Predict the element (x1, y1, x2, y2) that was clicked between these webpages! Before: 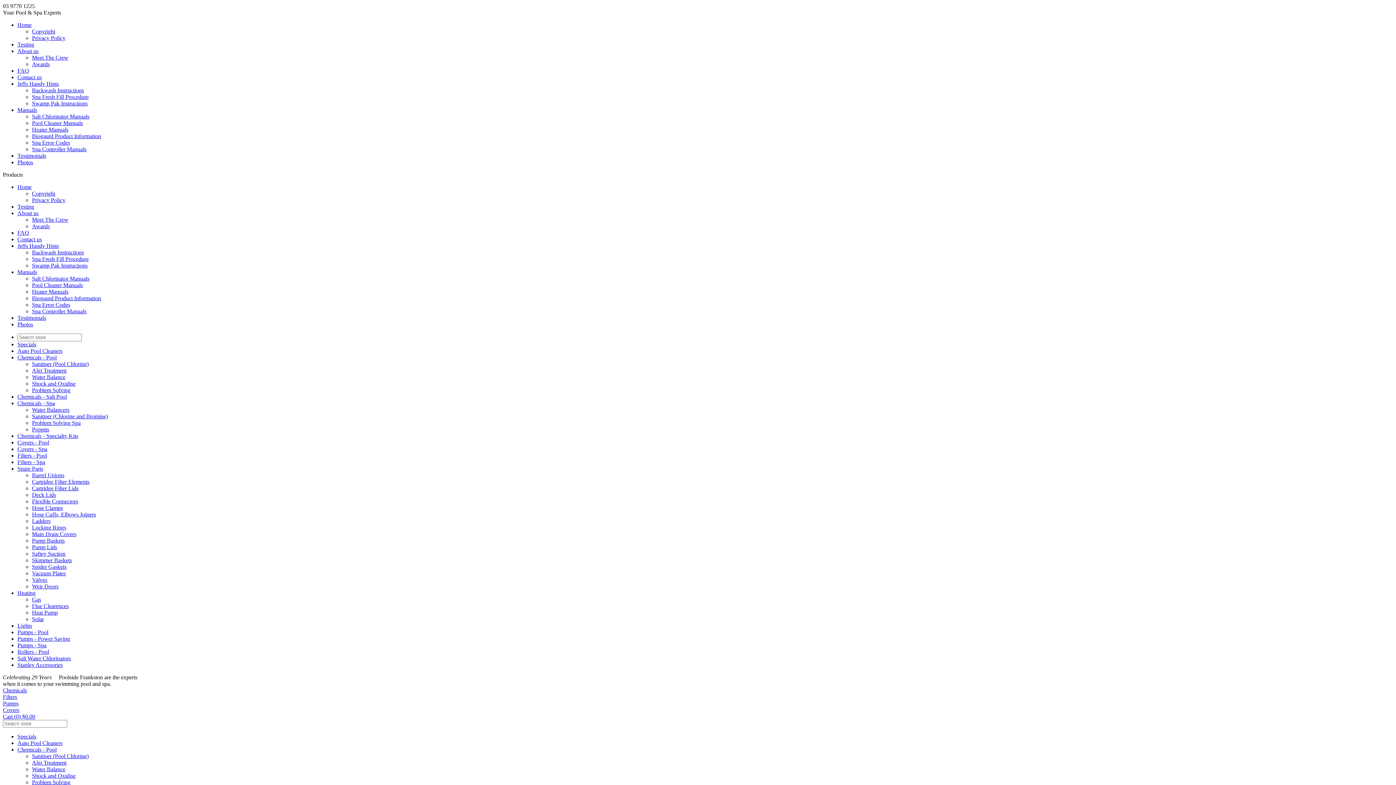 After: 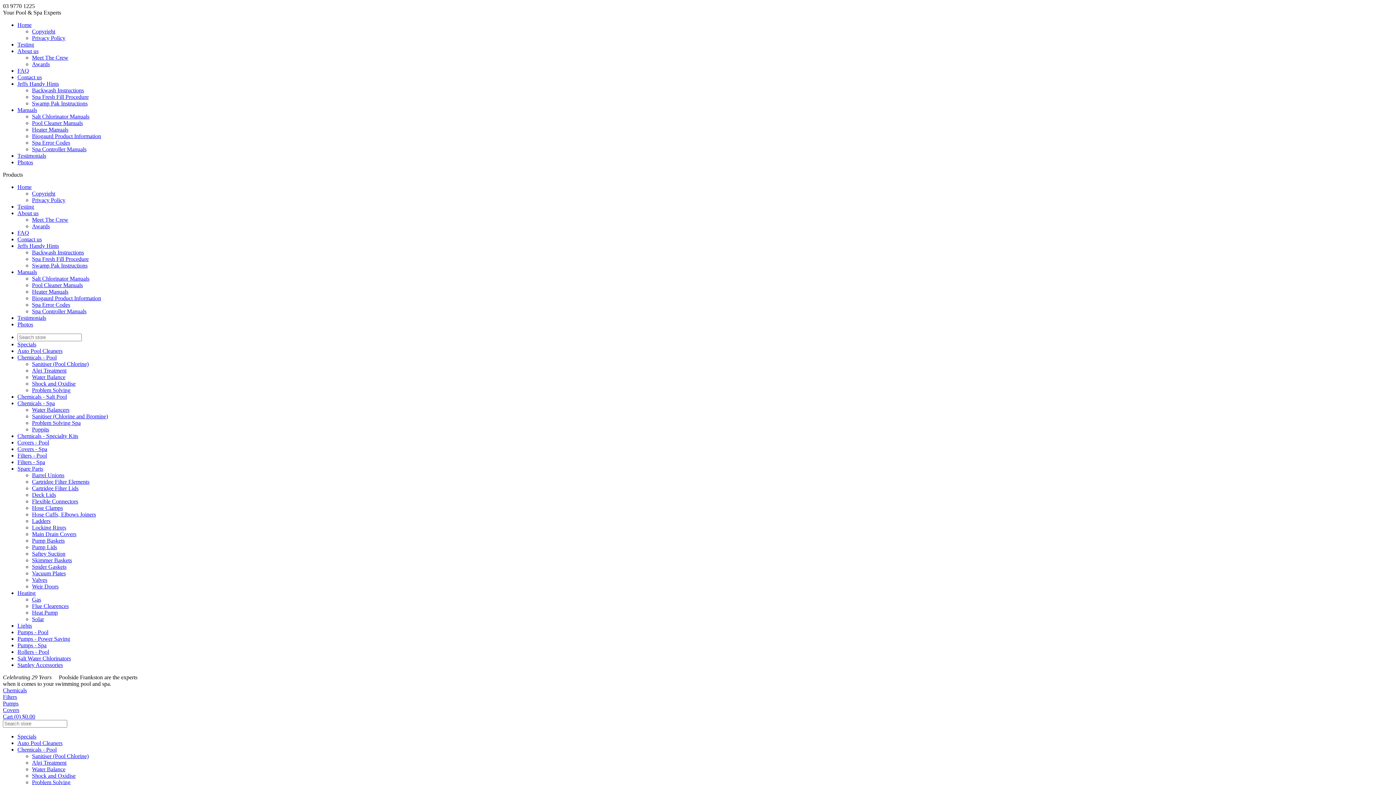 Action: bbox: (17, 642, 46, 648) label: Pumps - Spa